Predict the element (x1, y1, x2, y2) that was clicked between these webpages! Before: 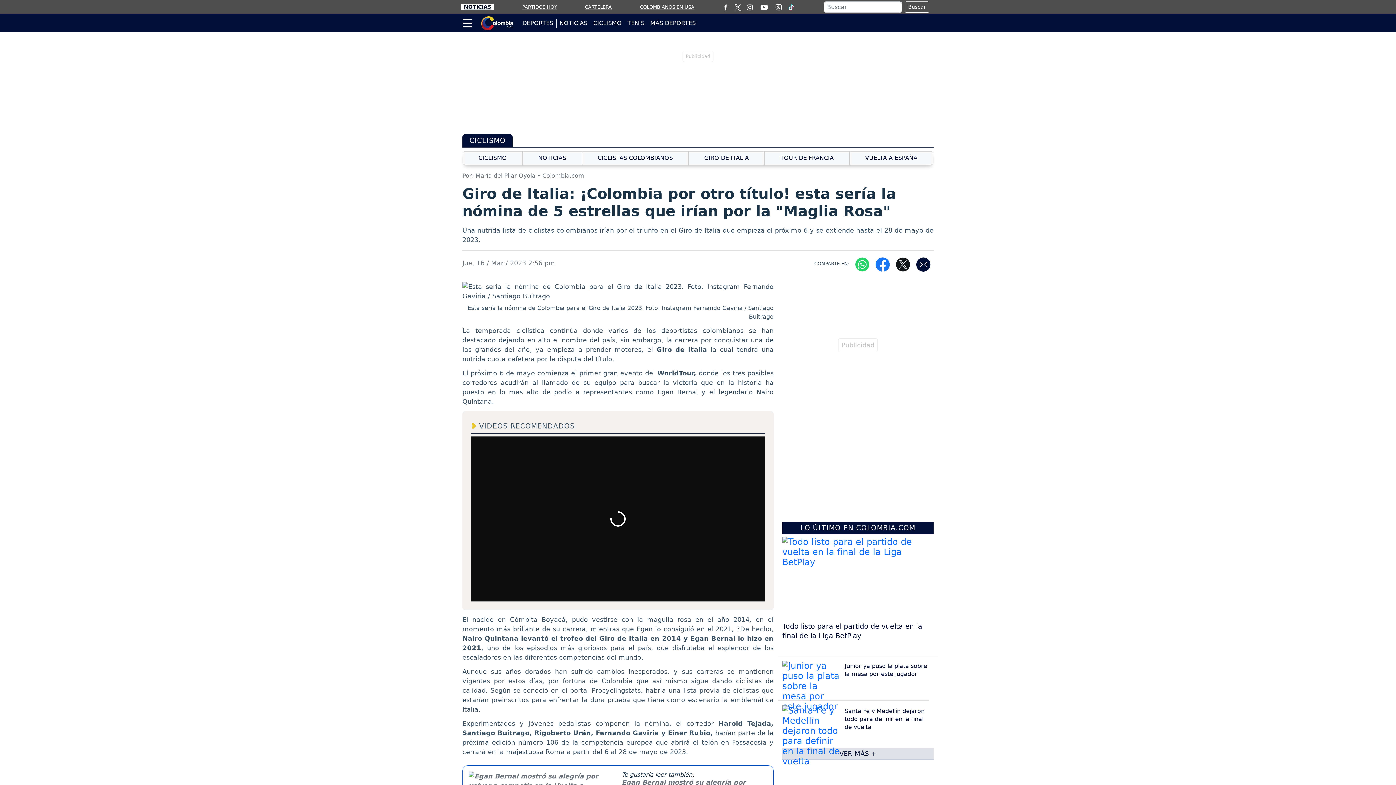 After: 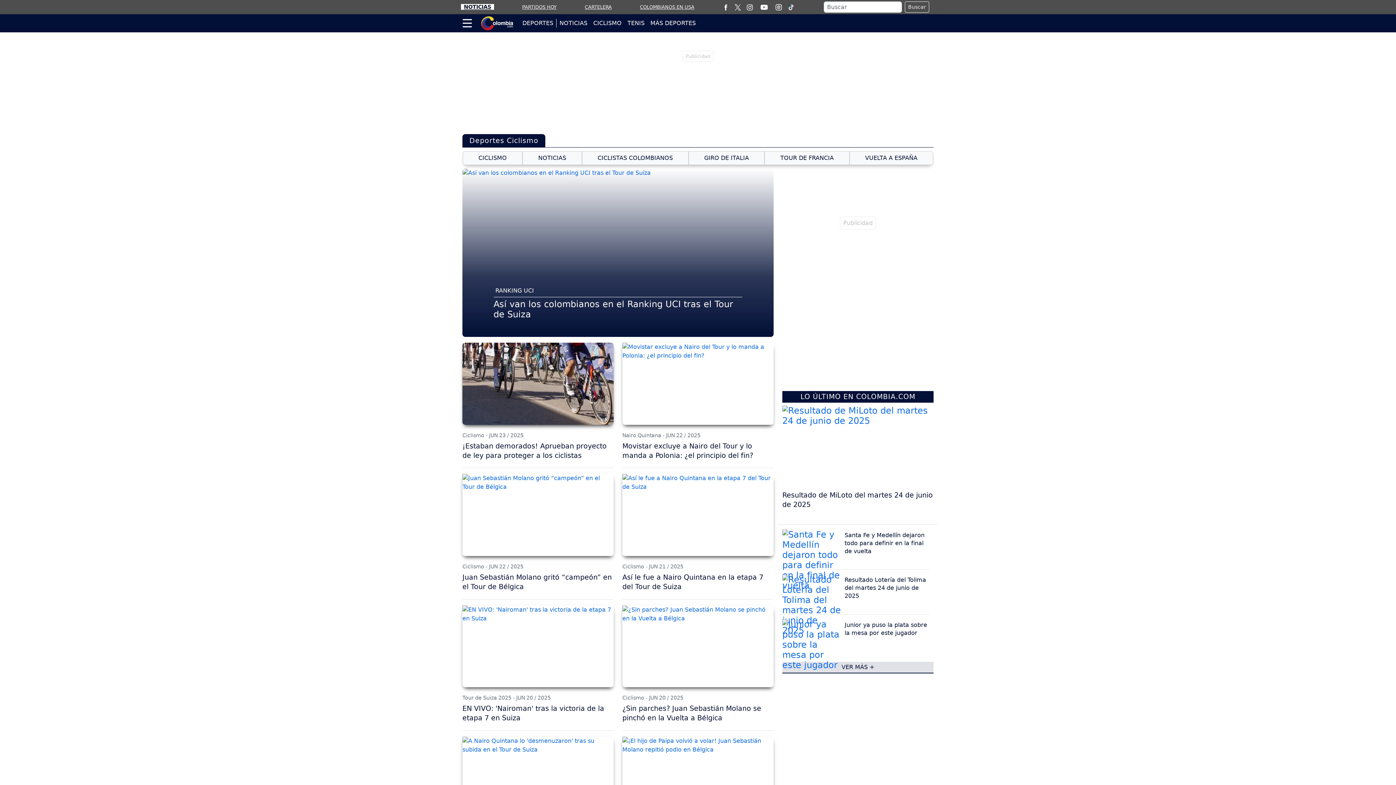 Action: label: CICLISMO bbox: (590, 18, 624, 27)